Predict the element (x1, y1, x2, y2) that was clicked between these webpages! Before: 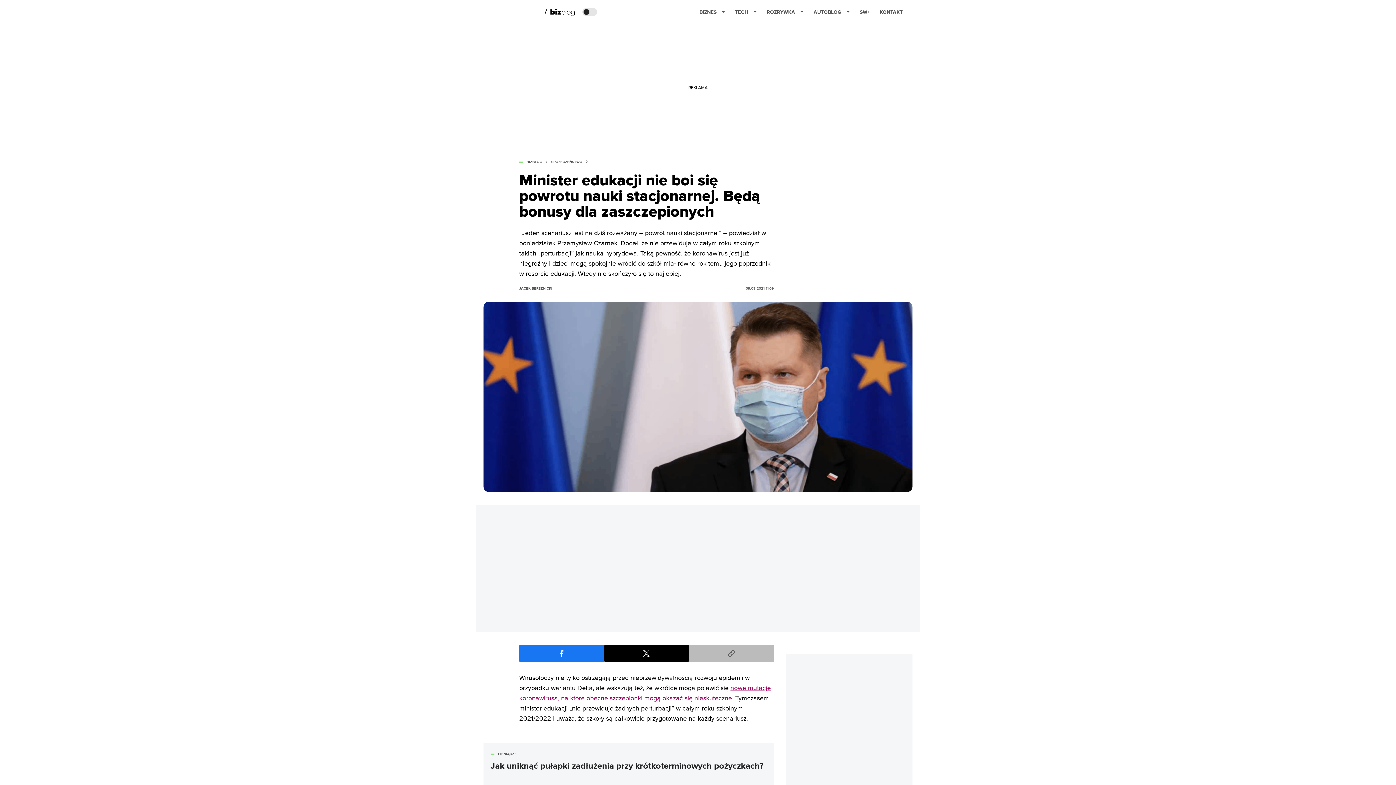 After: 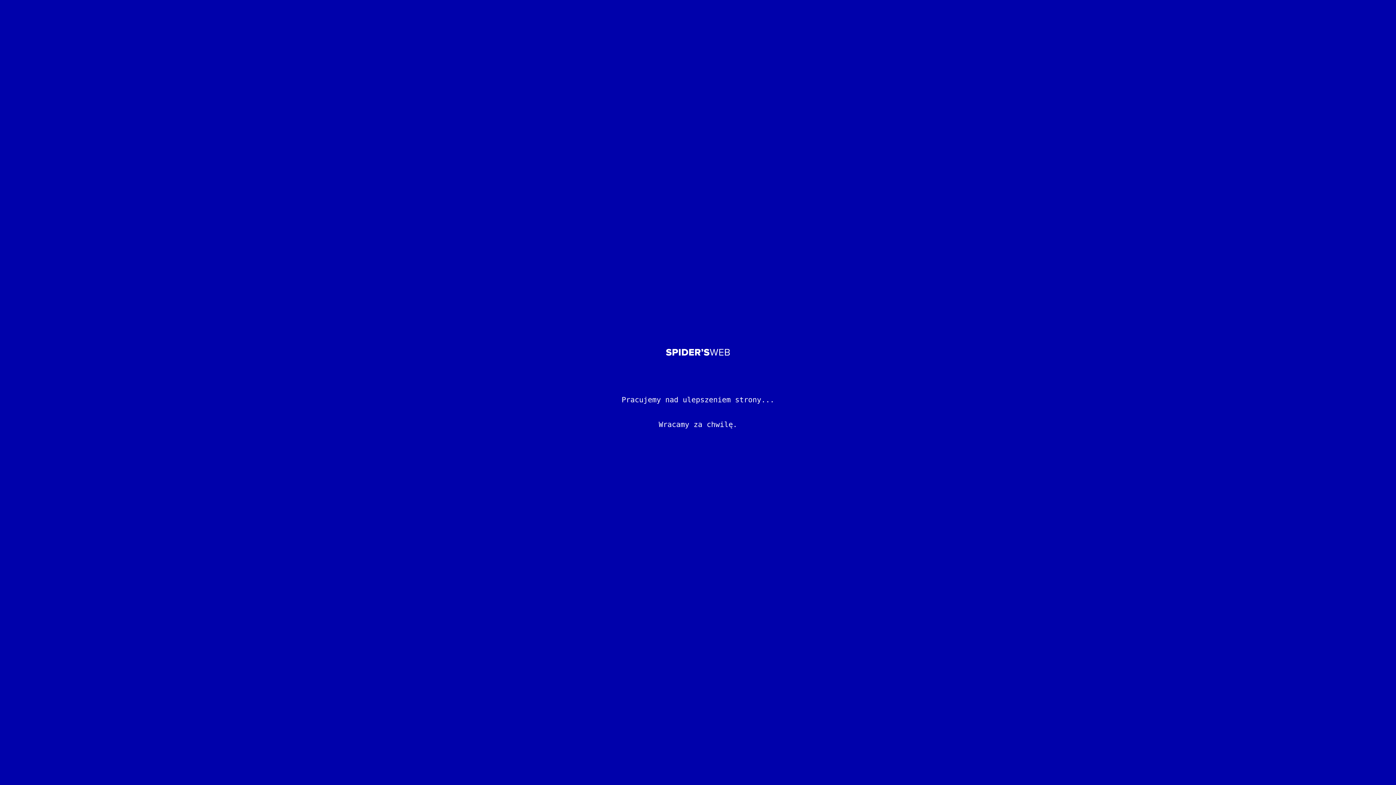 Action: bbox: (551, 160, 582, 164) label: SPOŁECZEŃSTWO